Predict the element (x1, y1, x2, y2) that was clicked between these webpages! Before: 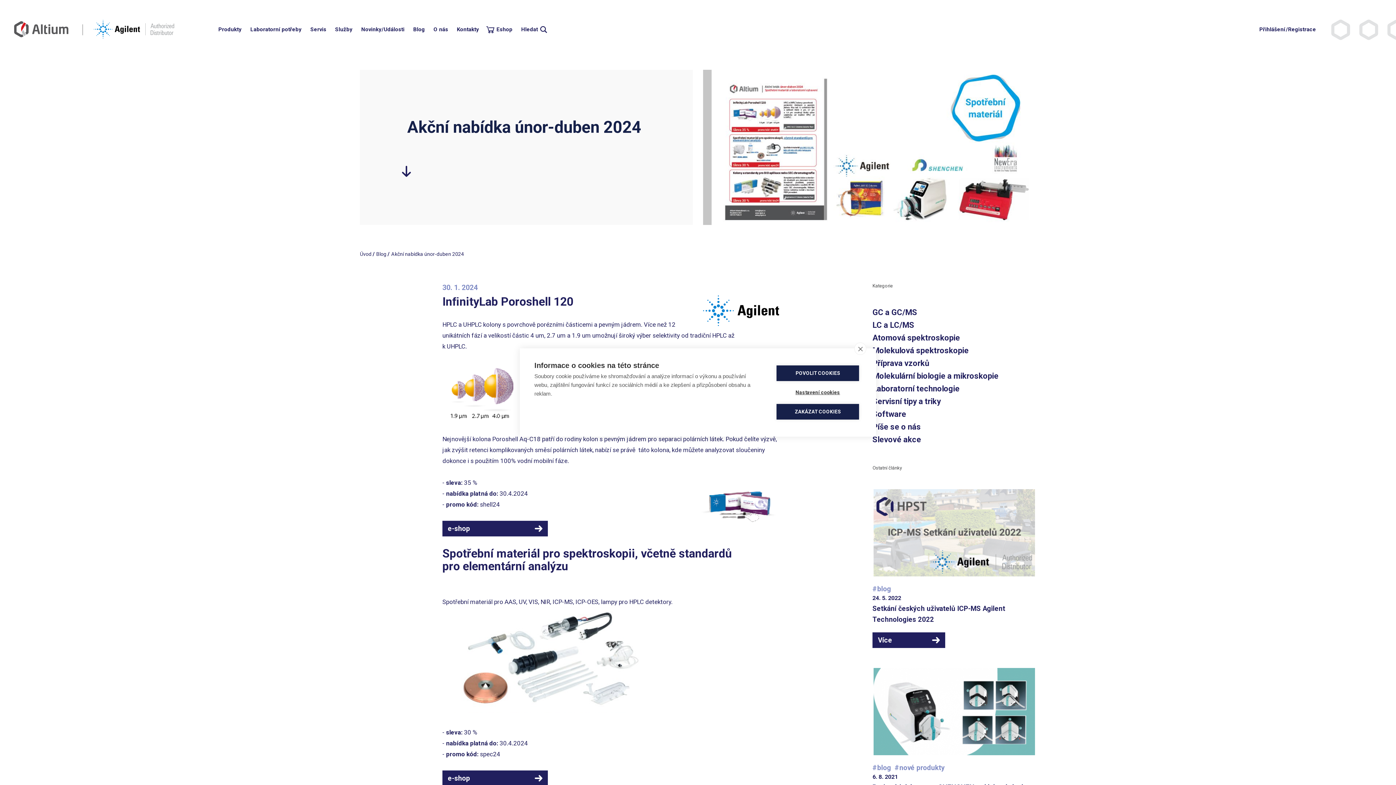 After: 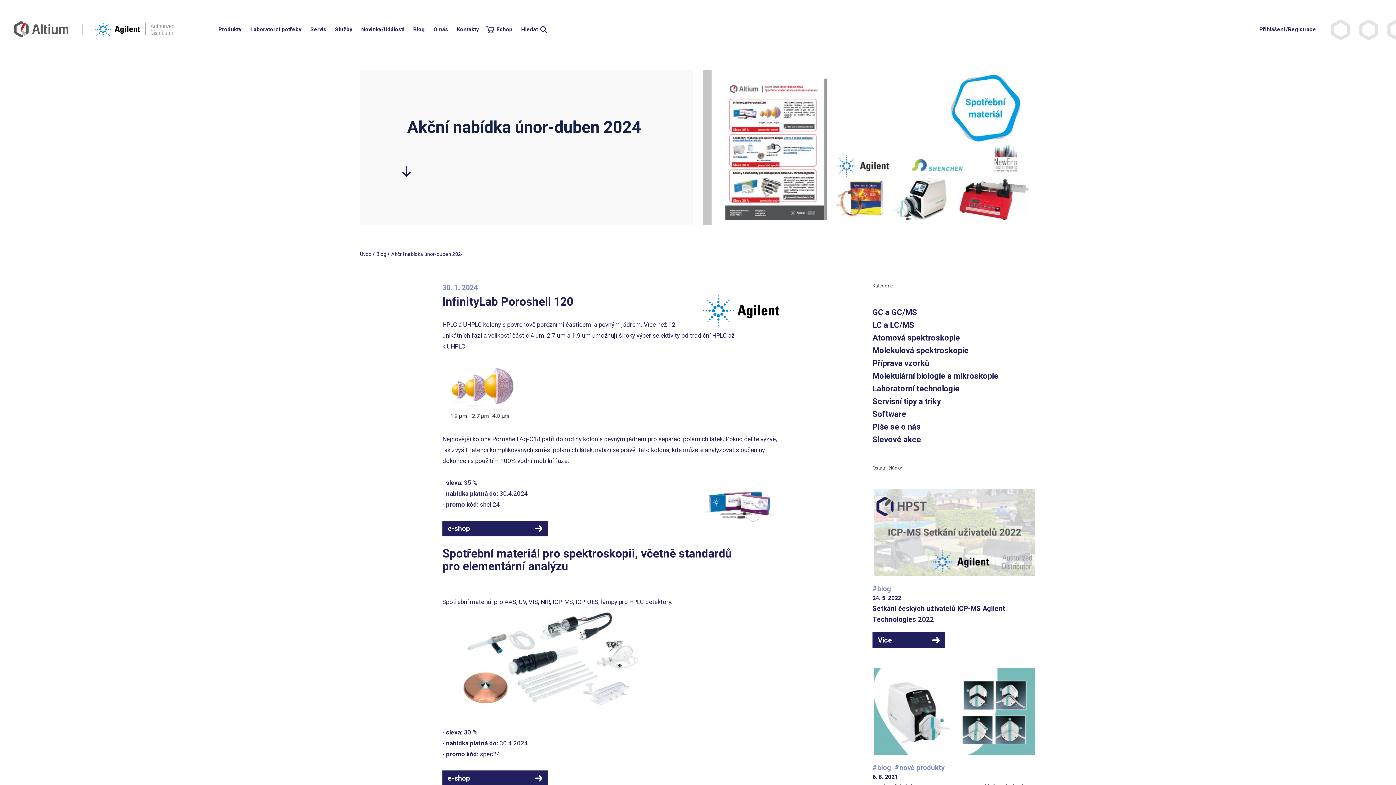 Action: bbox: (776, 404, 859, 419) label: ZAKÁZAT COOKIES